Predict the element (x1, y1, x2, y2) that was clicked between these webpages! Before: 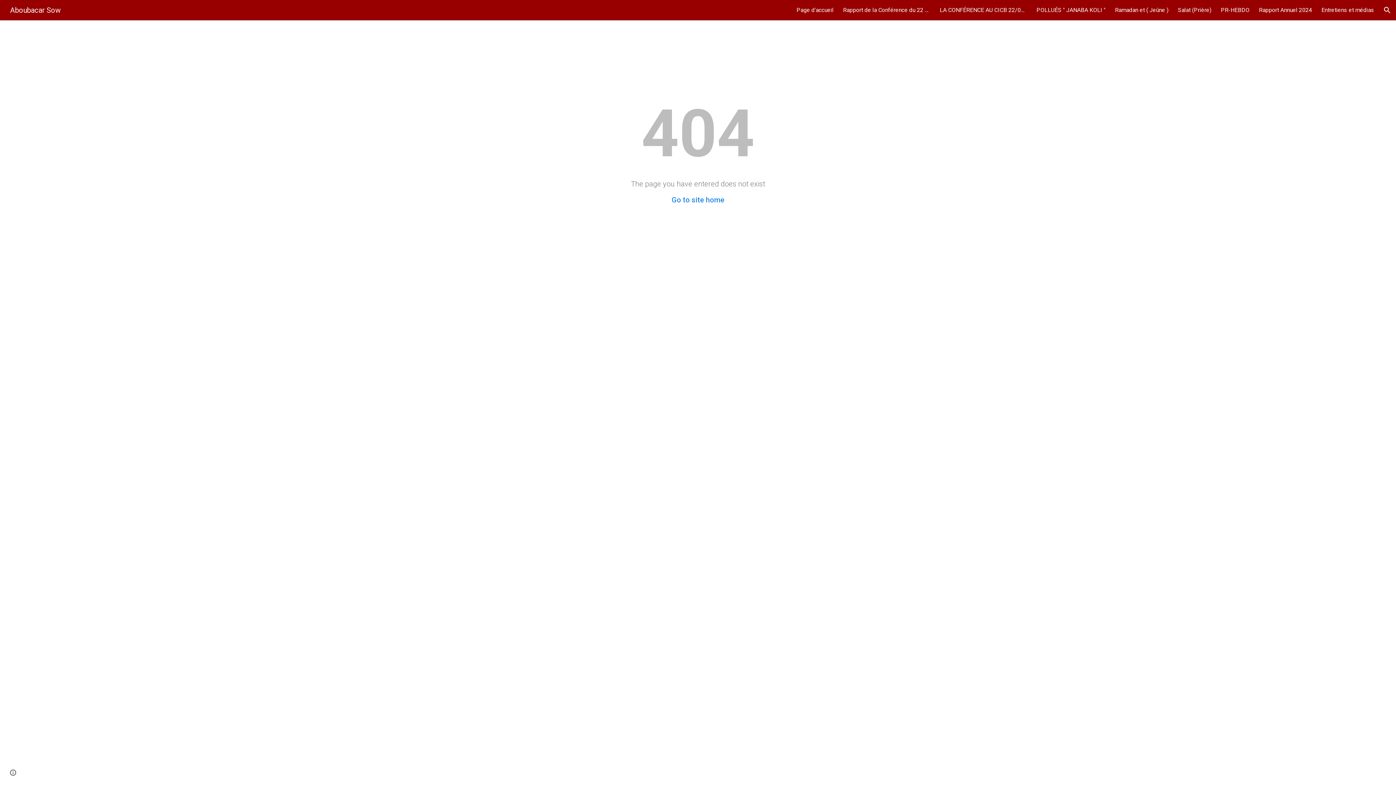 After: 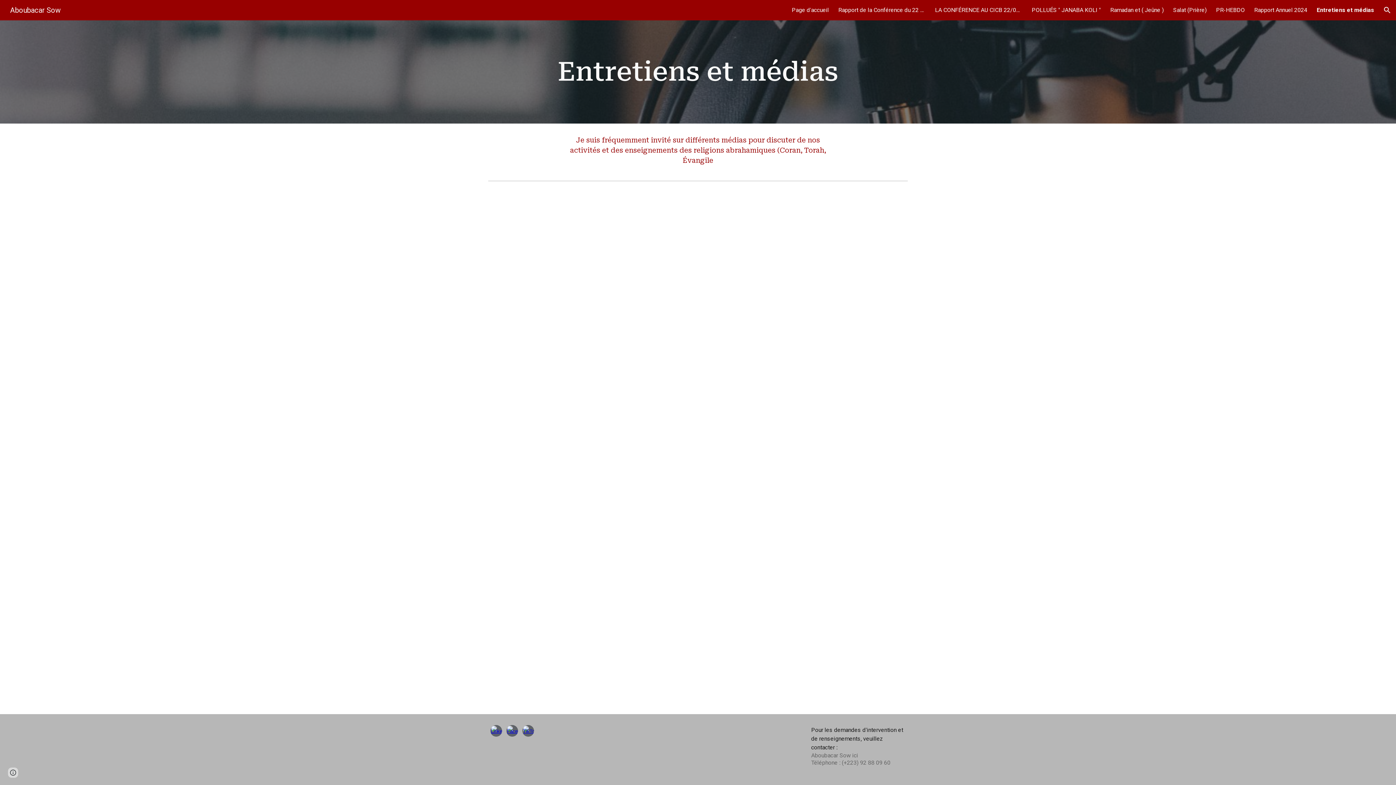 Action: label: Entretiens et médias bbox: (1321, 6, 1374, 13)